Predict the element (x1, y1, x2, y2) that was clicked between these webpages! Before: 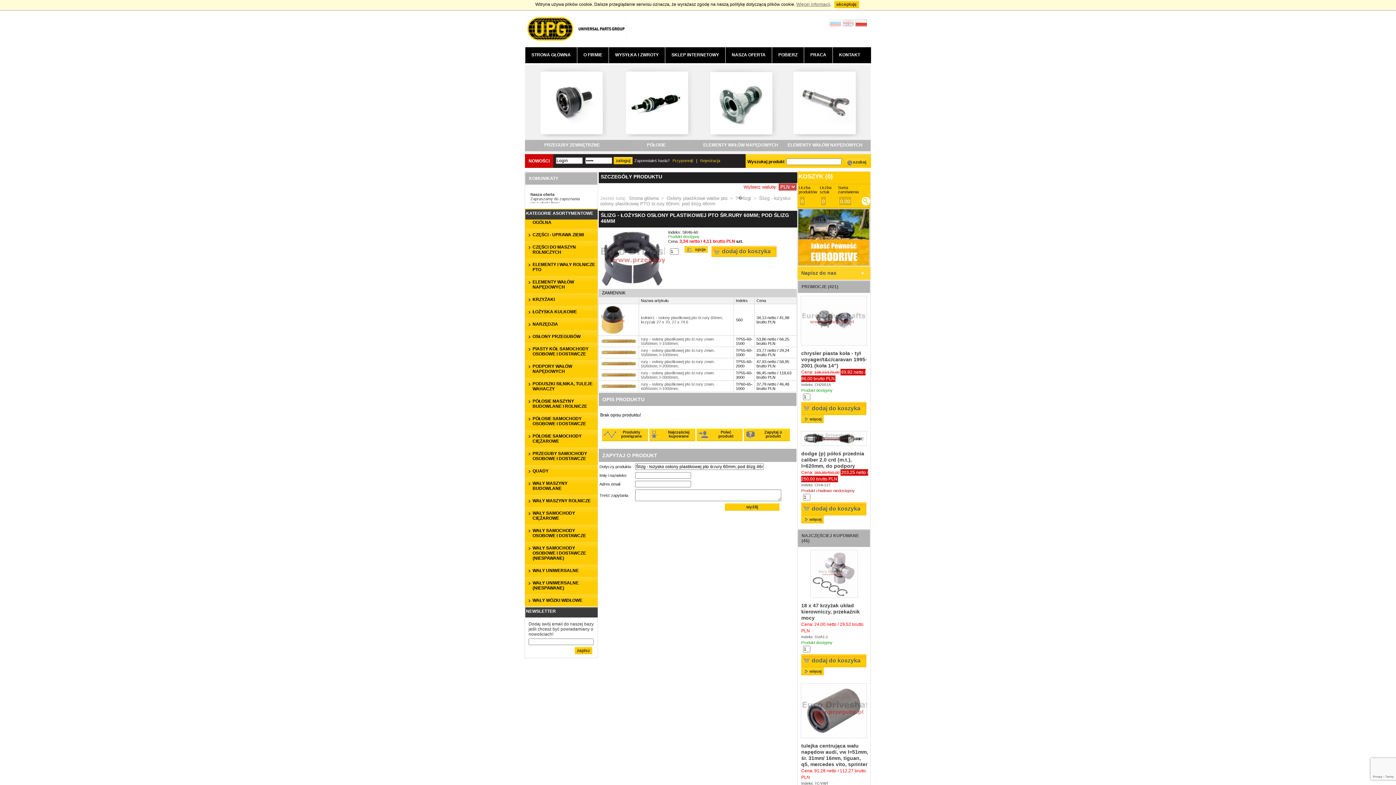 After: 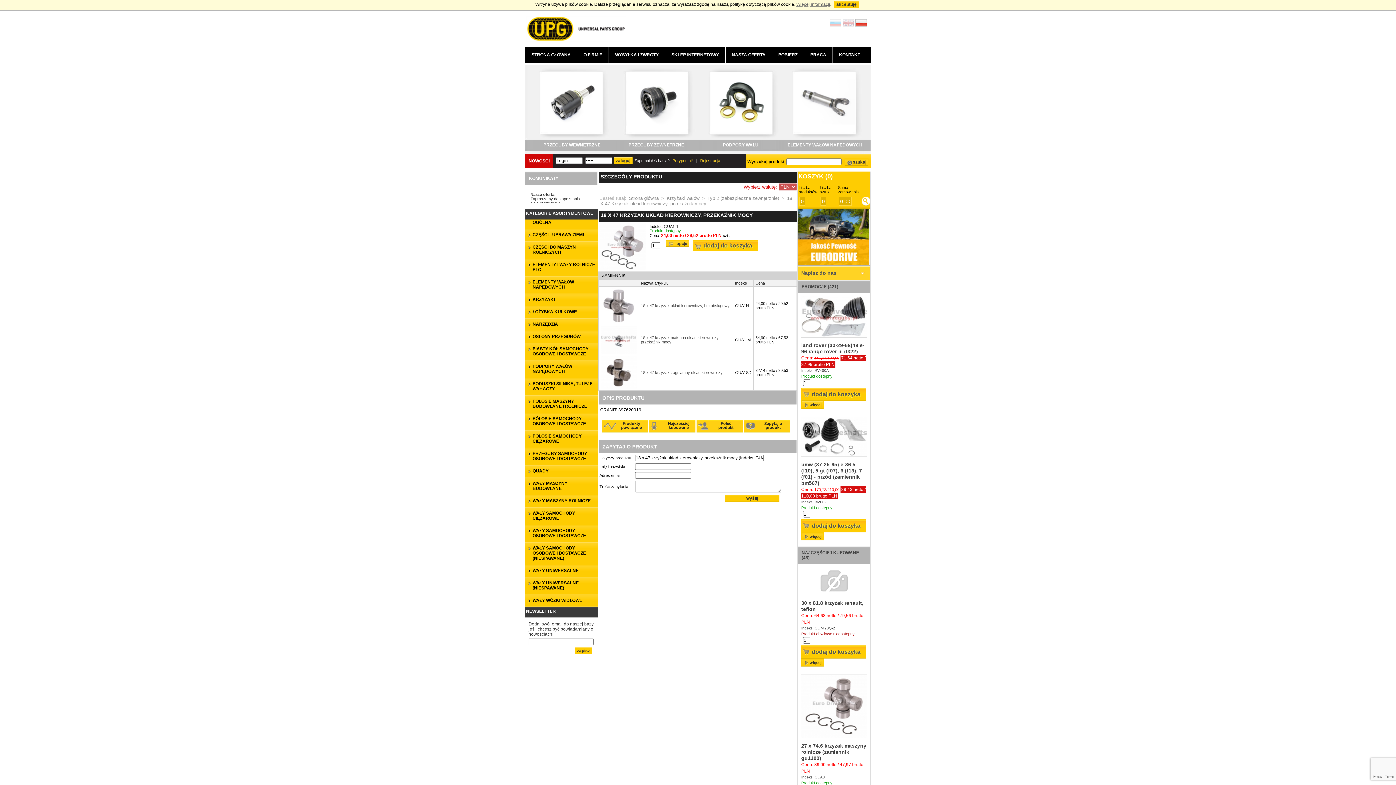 Action: bbox: (801, 604, 860, 620) label: 18 x 47 krzyżak układ kierowniczy, przekaźnik mocy